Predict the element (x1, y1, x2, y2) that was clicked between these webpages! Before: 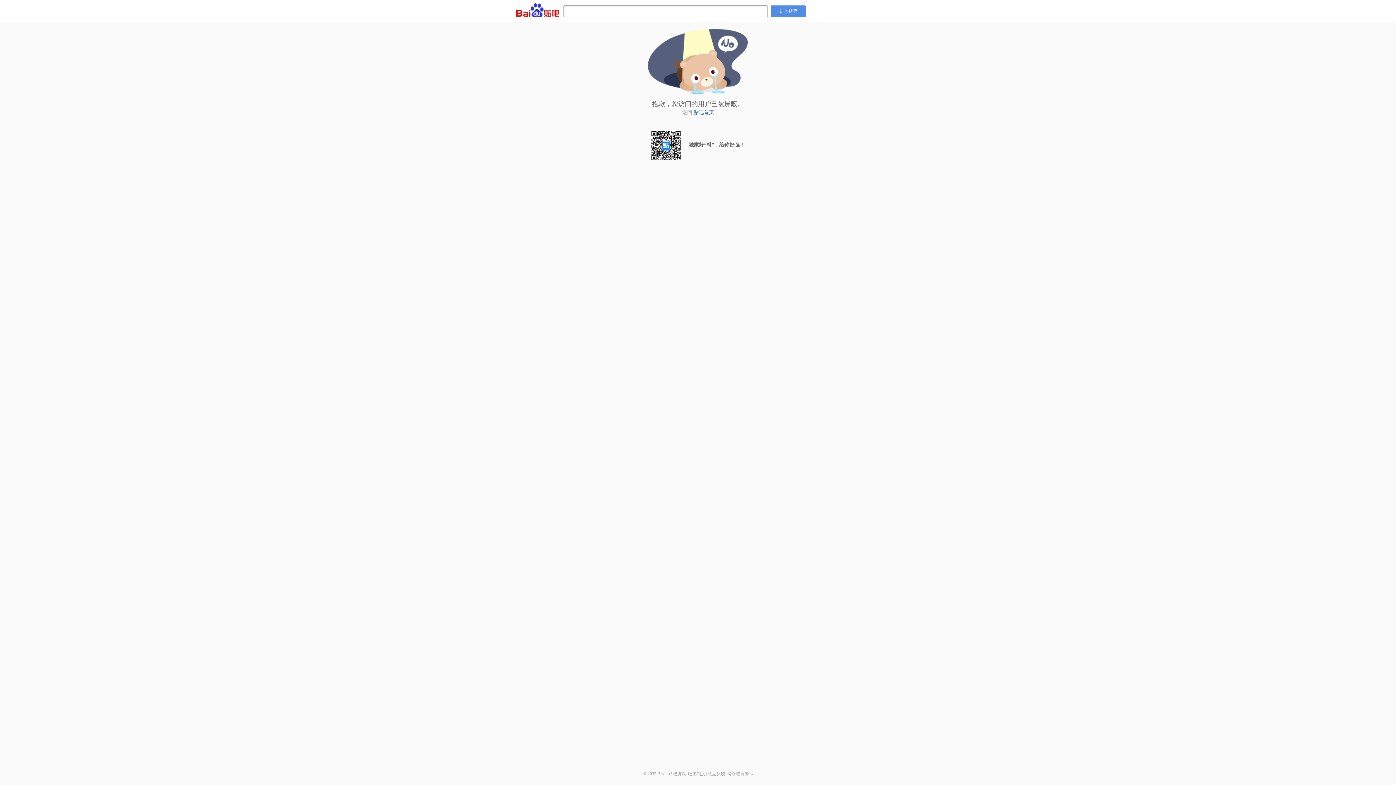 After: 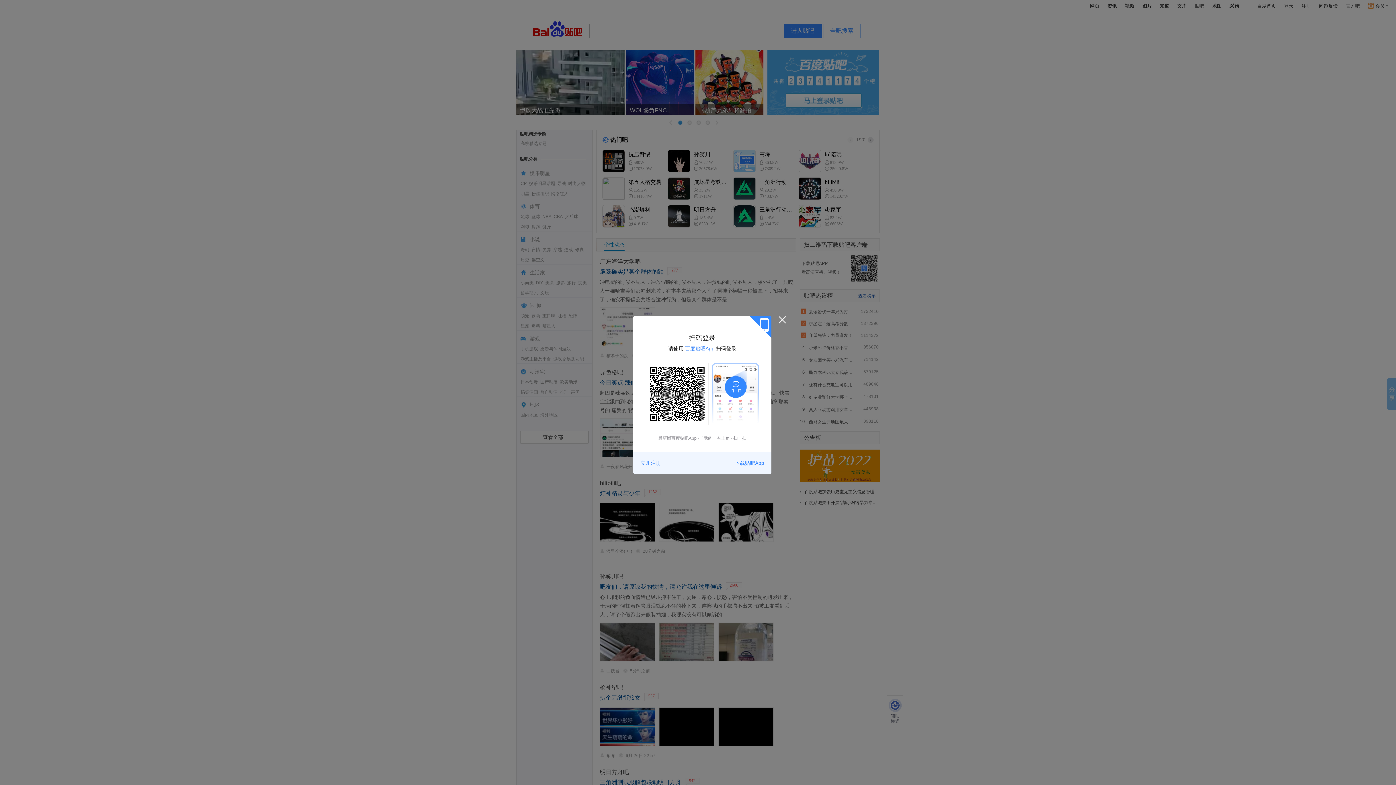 Action: bbox: (693, 109, 714, 115) label: 贴吧首页